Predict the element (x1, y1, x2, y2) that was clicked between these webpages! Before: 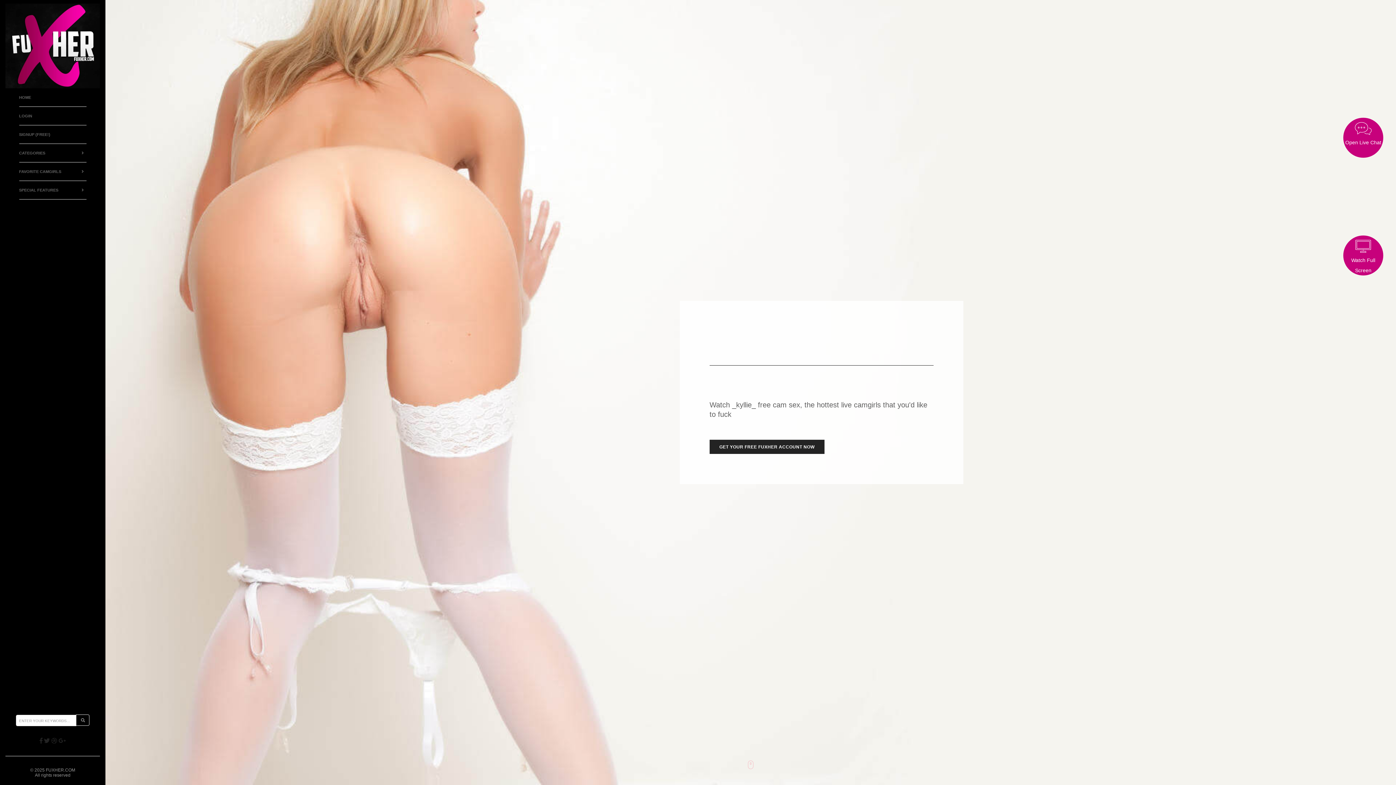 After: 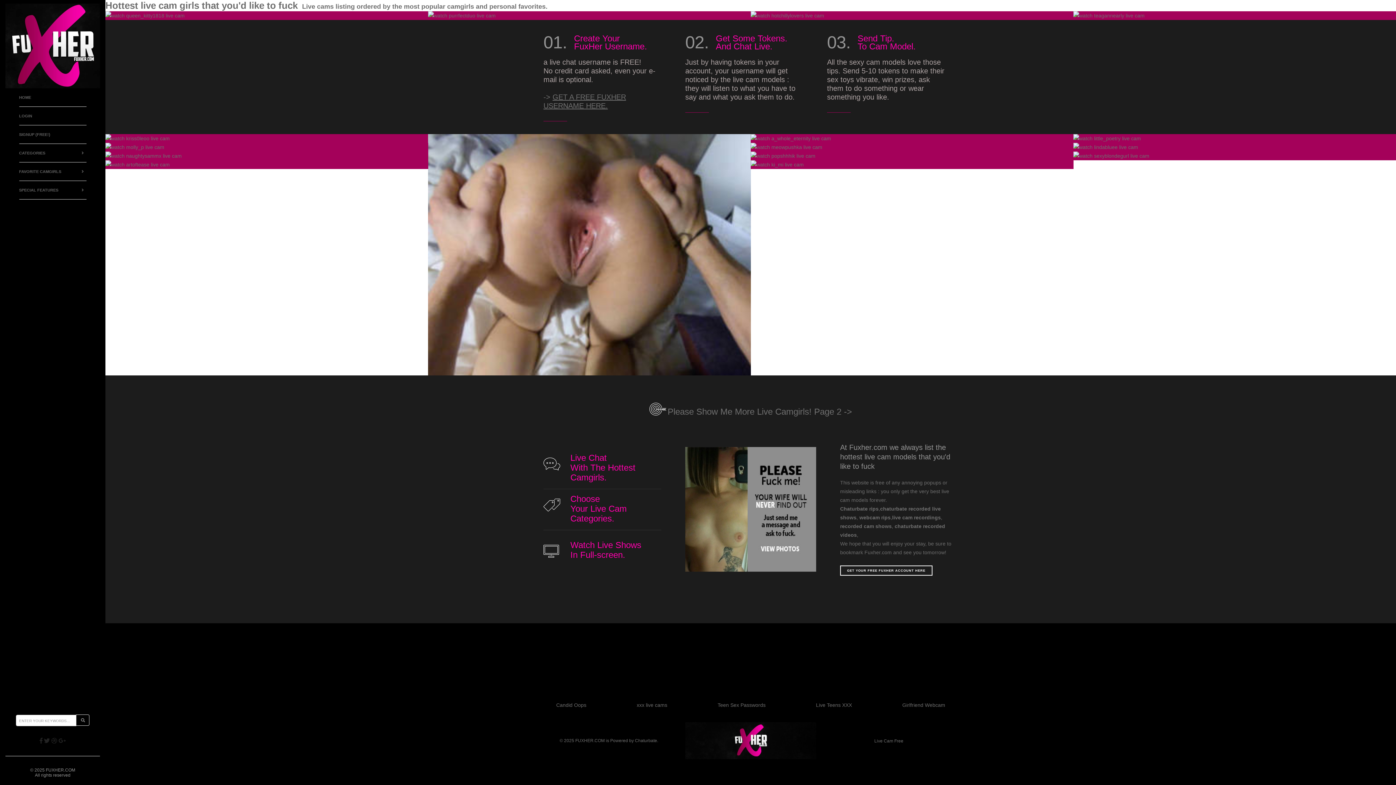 Action: bbox: (19, 88, 86, 106) label: HOME